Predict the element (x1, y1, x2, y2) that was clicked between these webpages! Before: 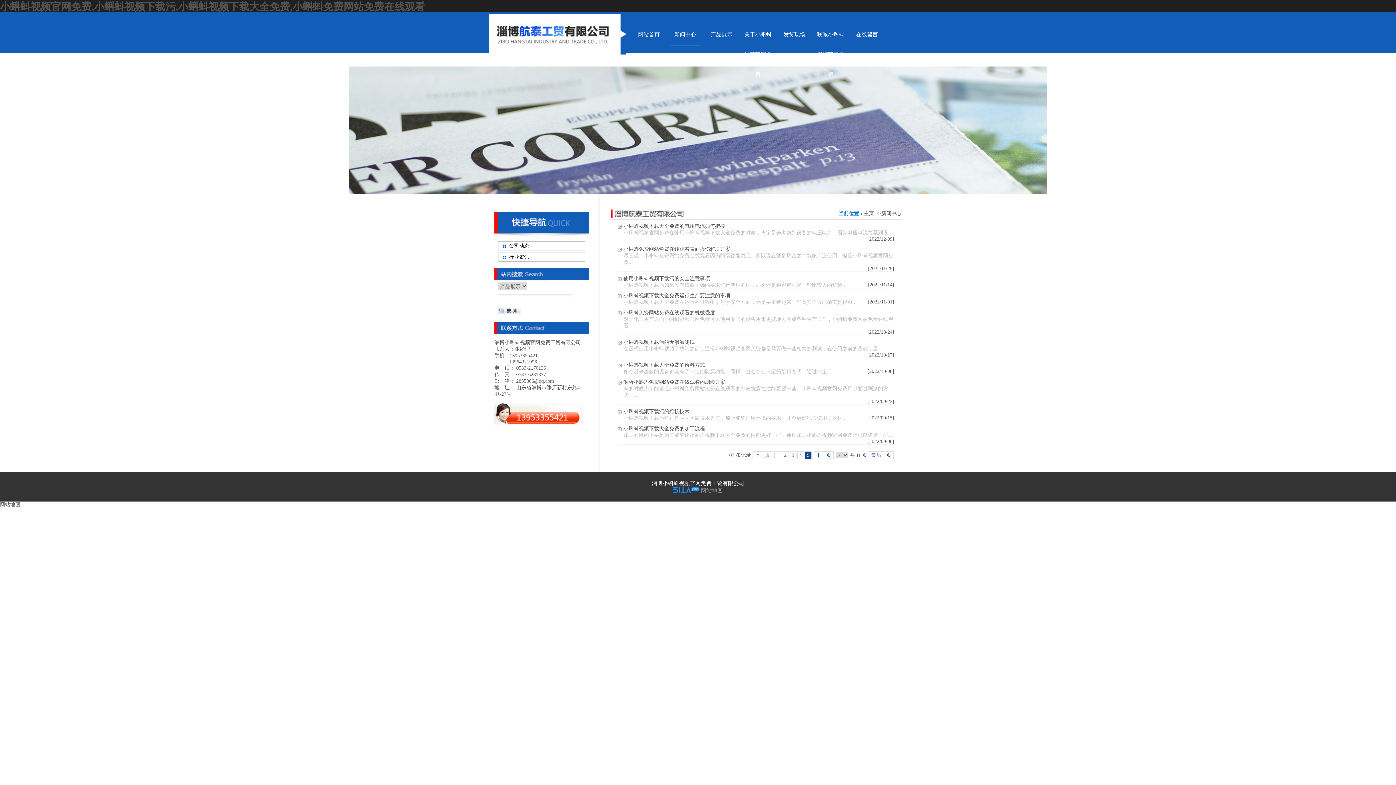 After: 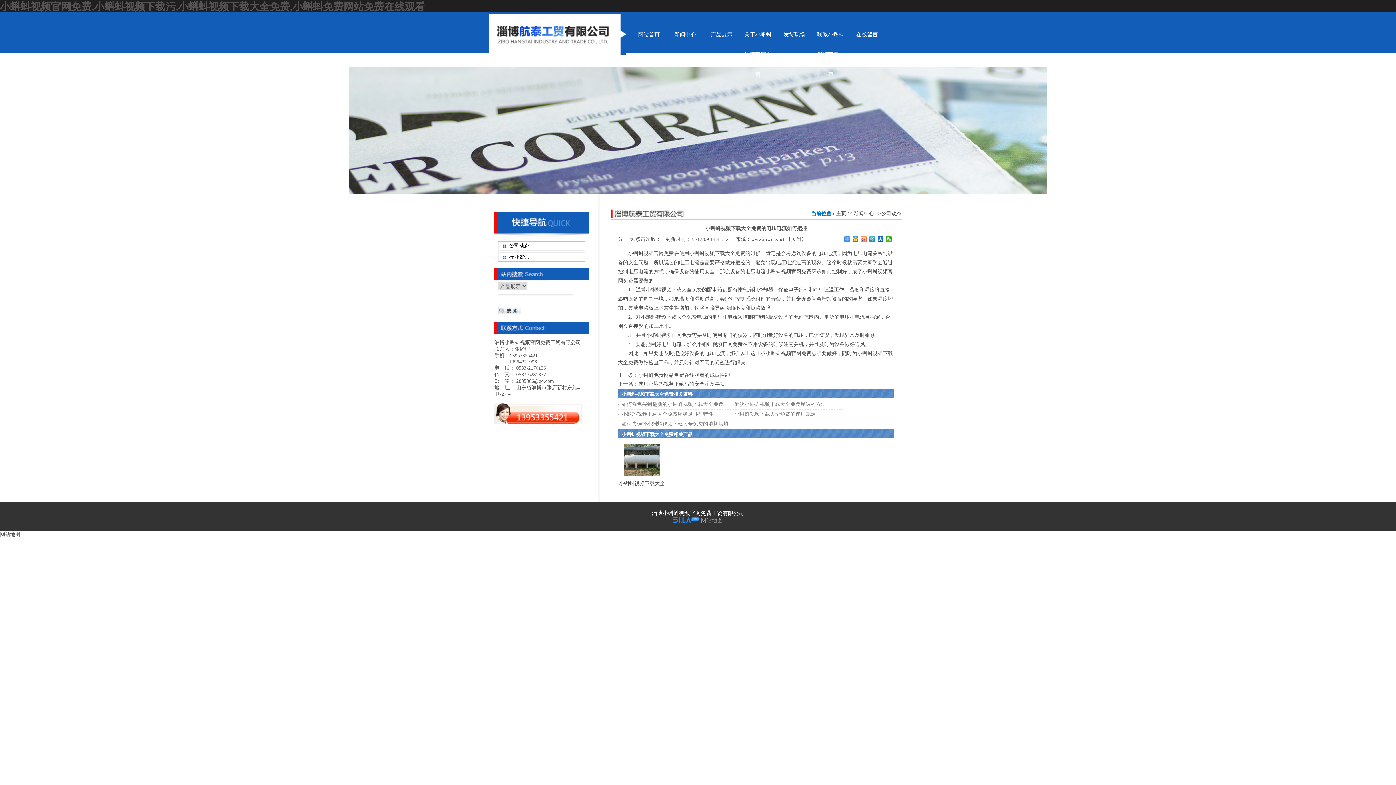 Action: label: 小蝌蚪视频下载大全免费的电压电流如何把控 bbox: (623, 223, 725, 229)